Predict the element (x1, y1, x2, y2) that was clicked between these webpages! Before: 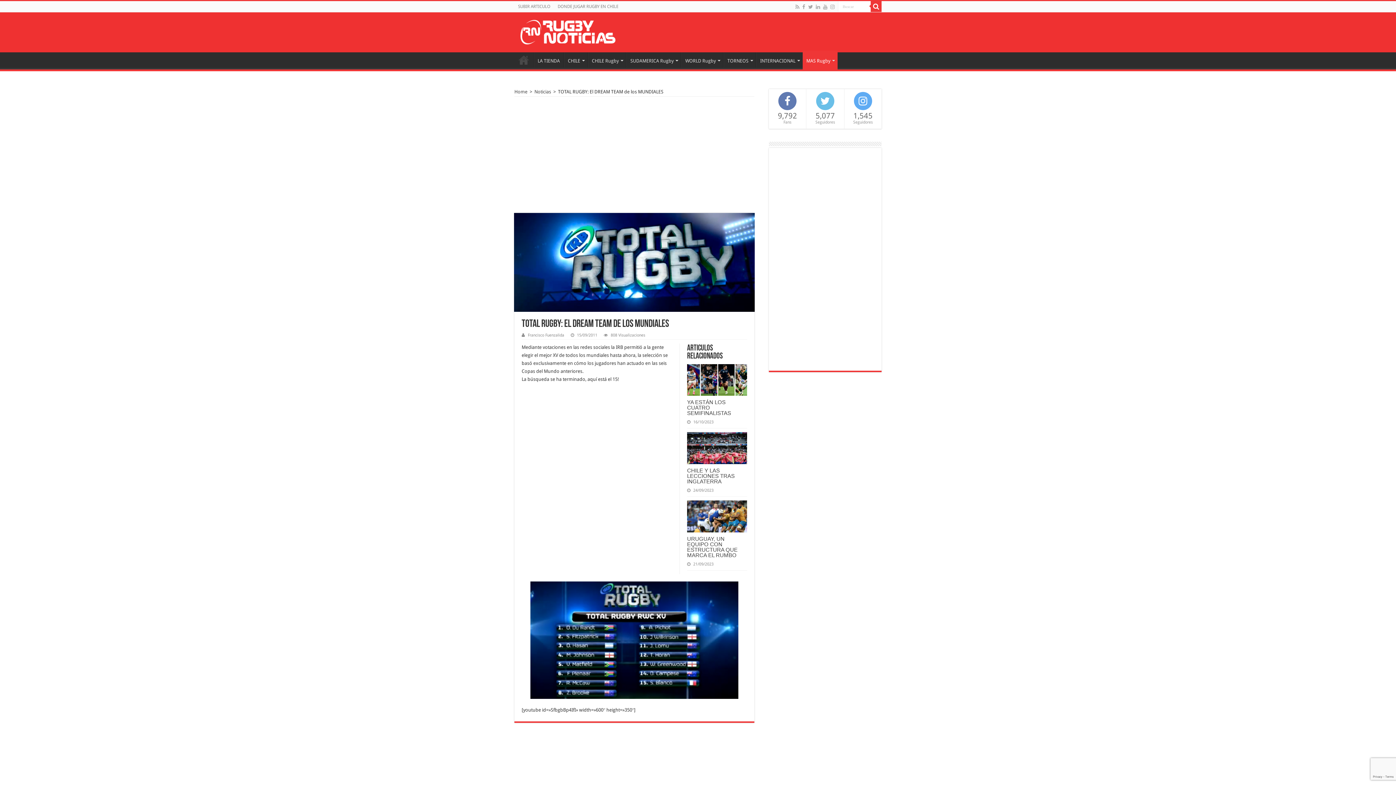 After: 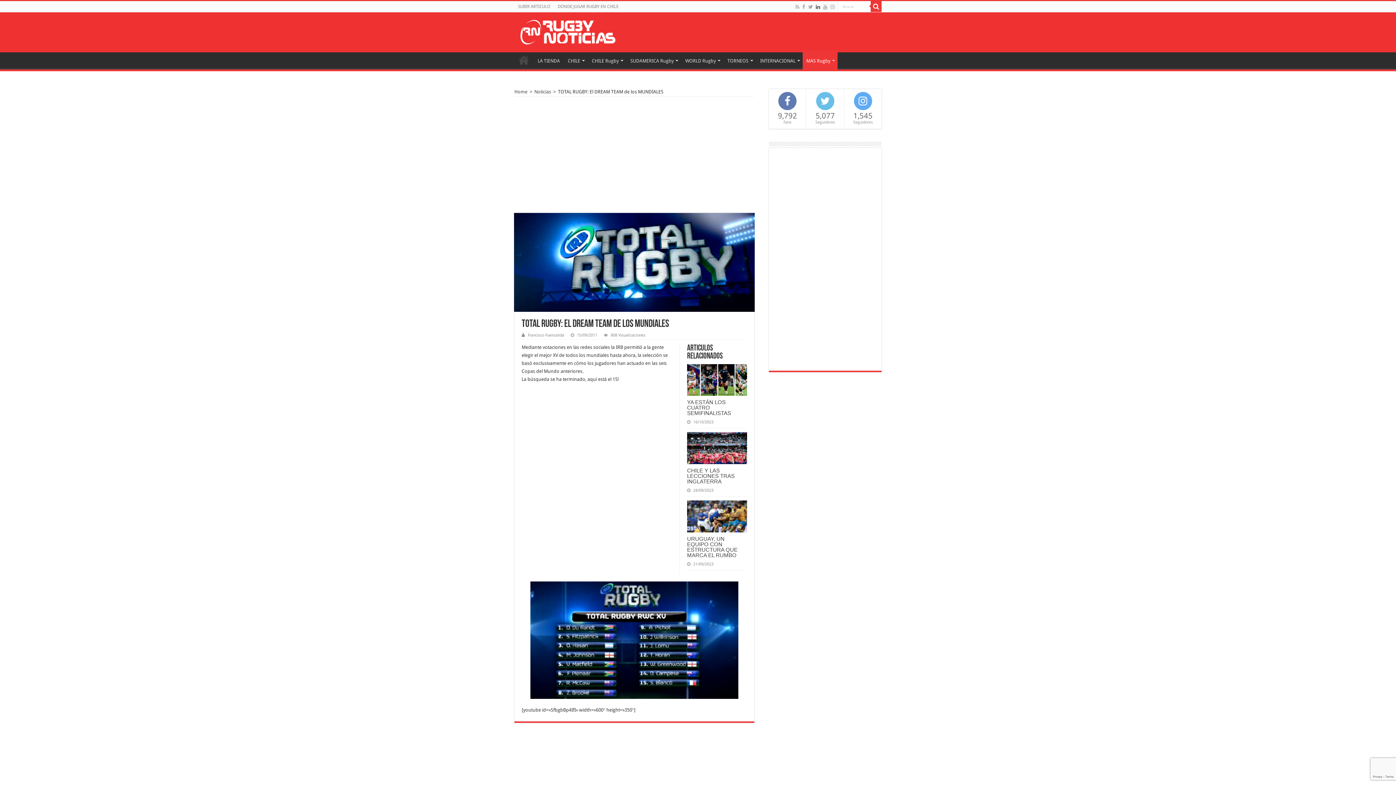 Action: bbox: (815, 2, 821, 11)